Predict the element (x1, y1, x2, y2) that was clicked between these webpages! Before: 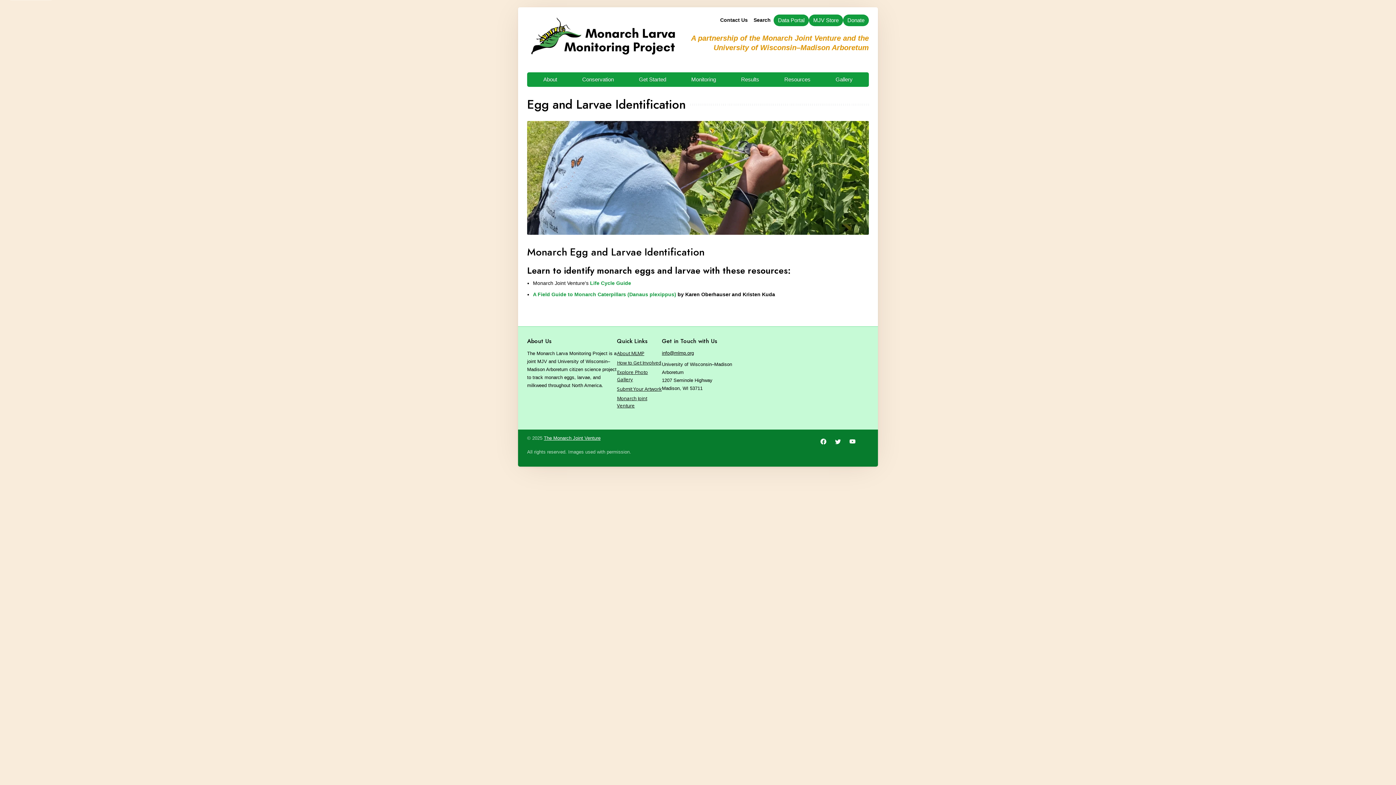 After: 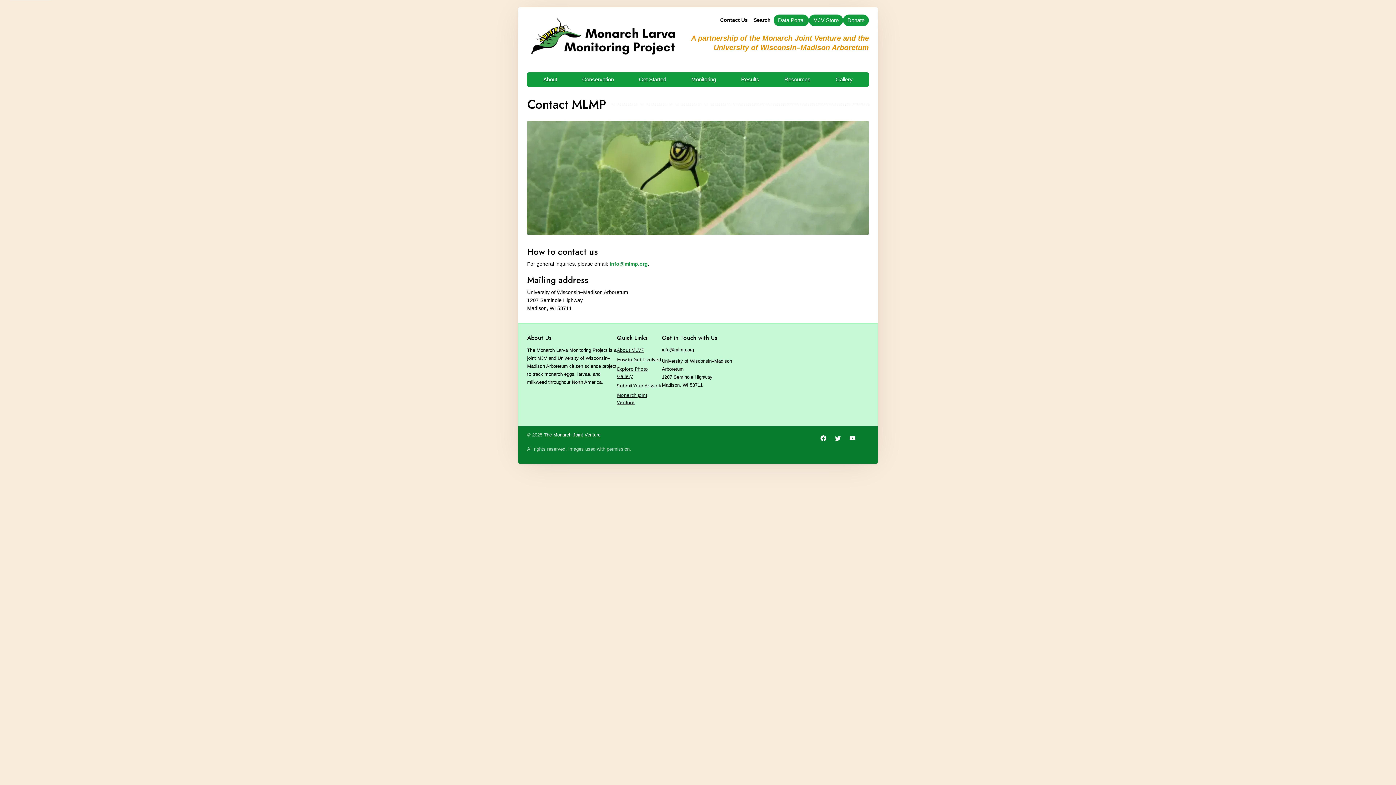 Action: bbox: (717, 14, 750, 26) label: Contact Us